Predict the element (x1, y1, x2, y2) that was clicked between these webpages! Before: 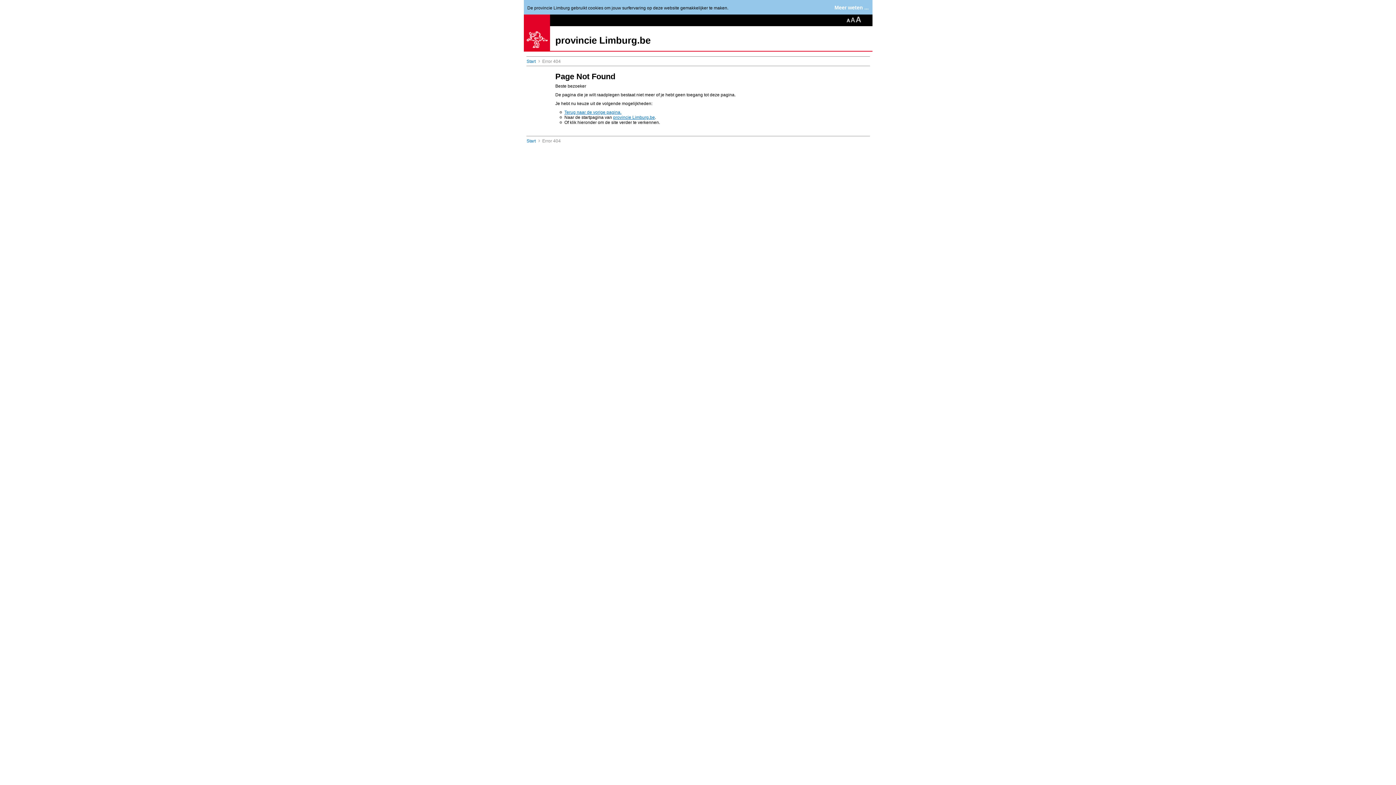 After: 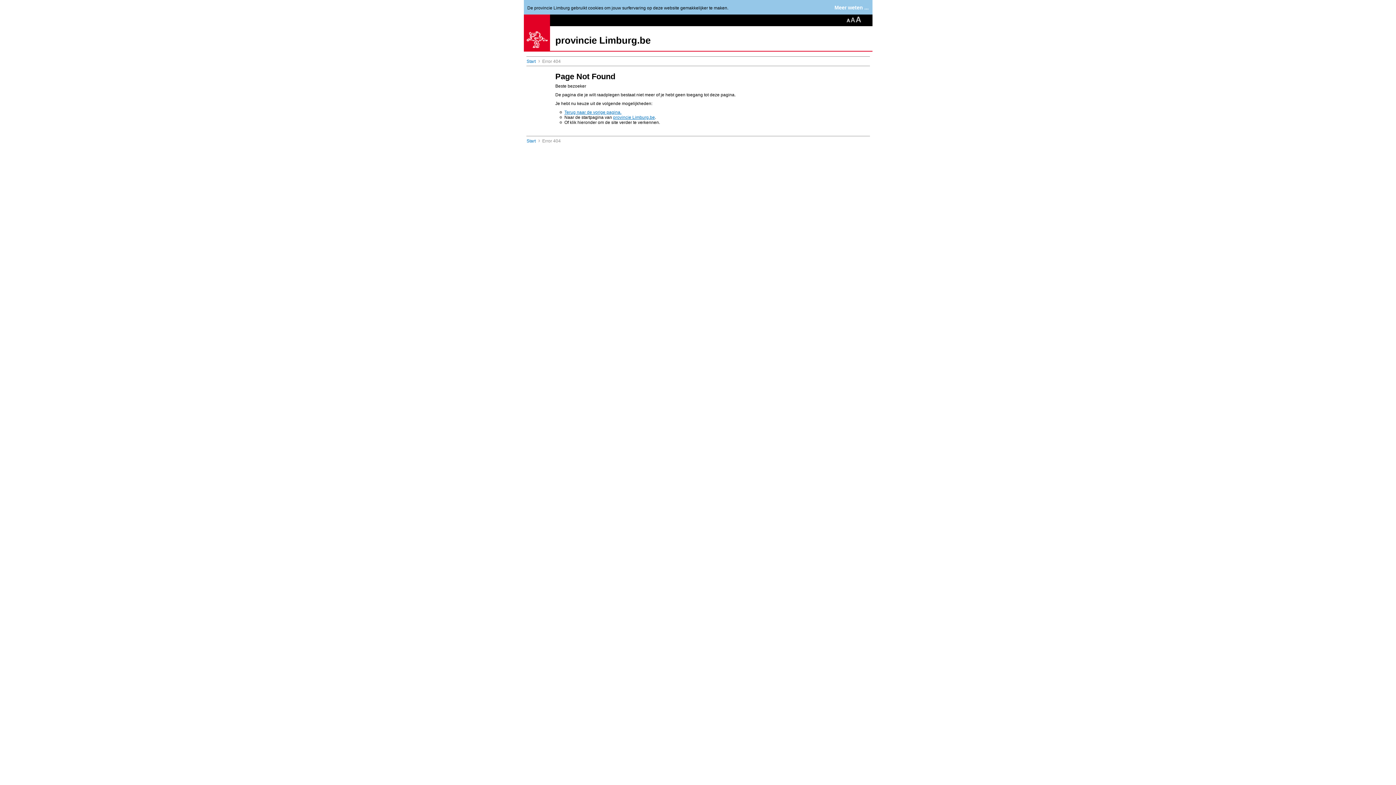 Action: bbox: (613, 114, 655, 120) label: provincie Limburg.be